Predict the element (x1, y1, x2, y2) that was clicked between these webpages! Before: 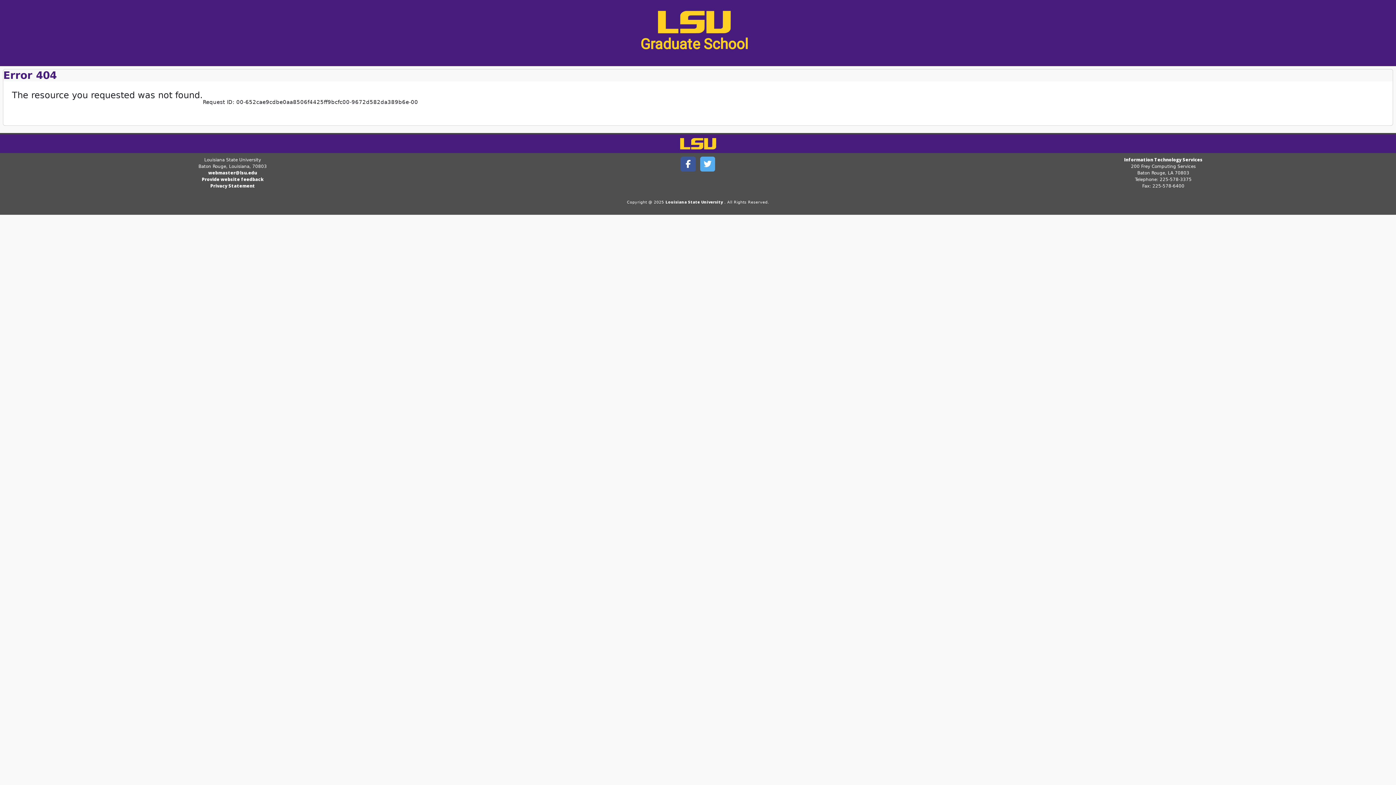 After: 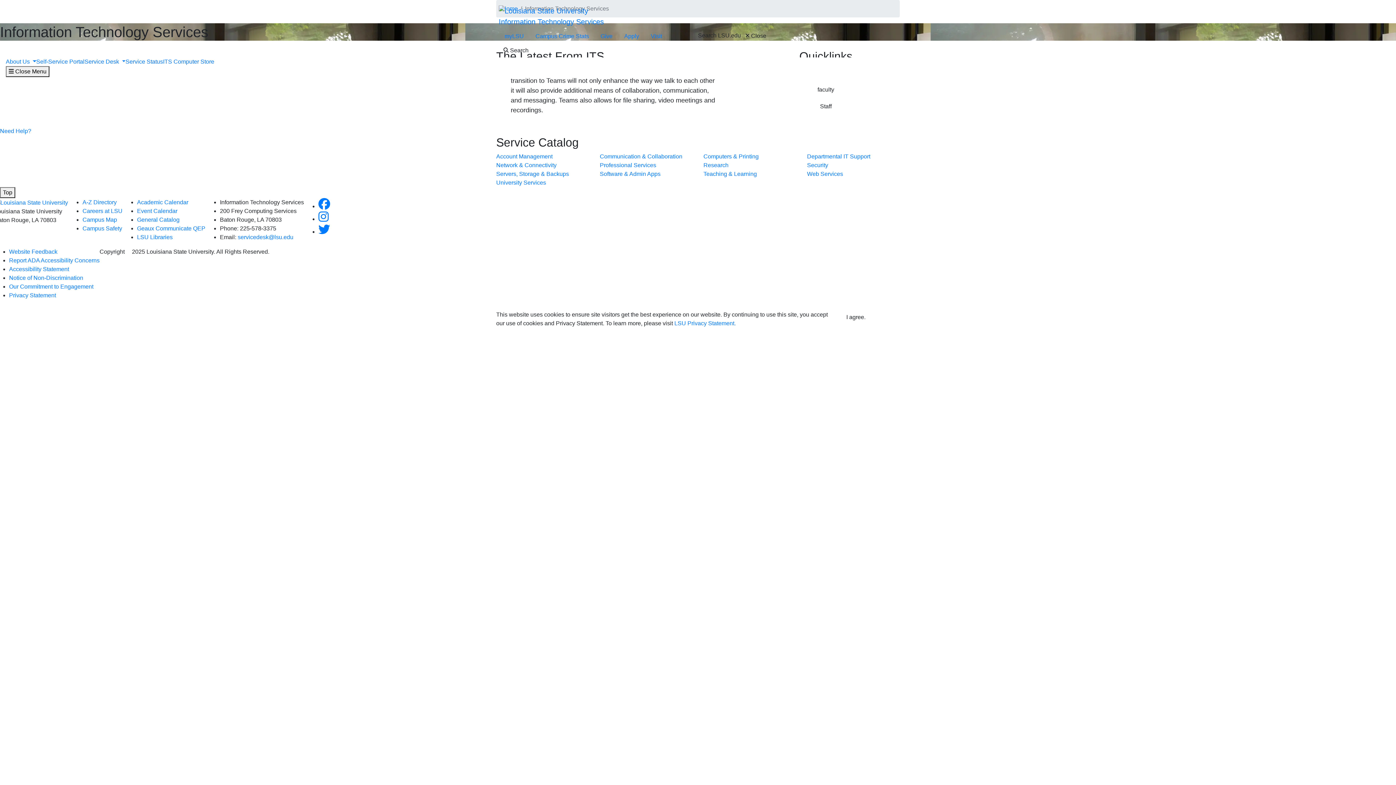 Action: bbox: (1124, 156, 1202, 162) label: Information Technology Services